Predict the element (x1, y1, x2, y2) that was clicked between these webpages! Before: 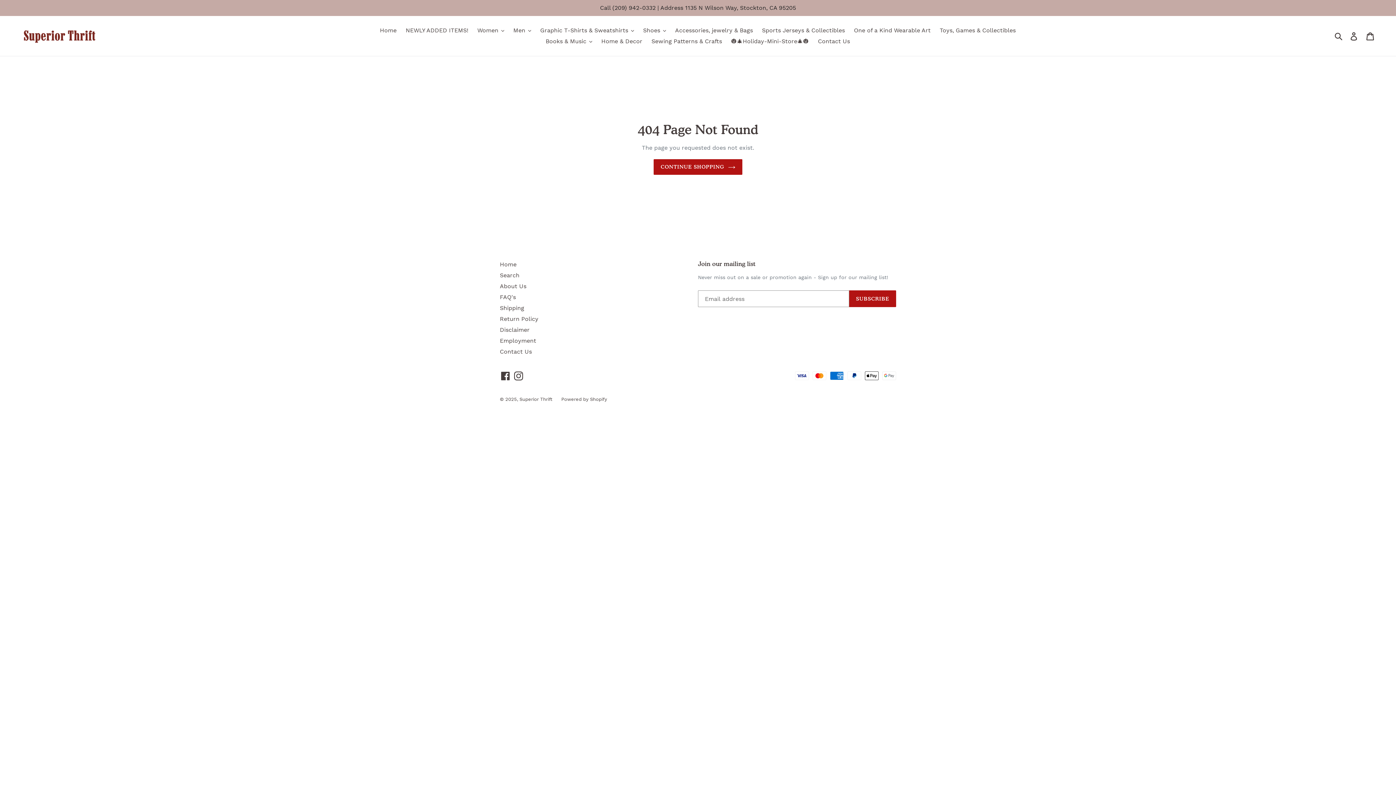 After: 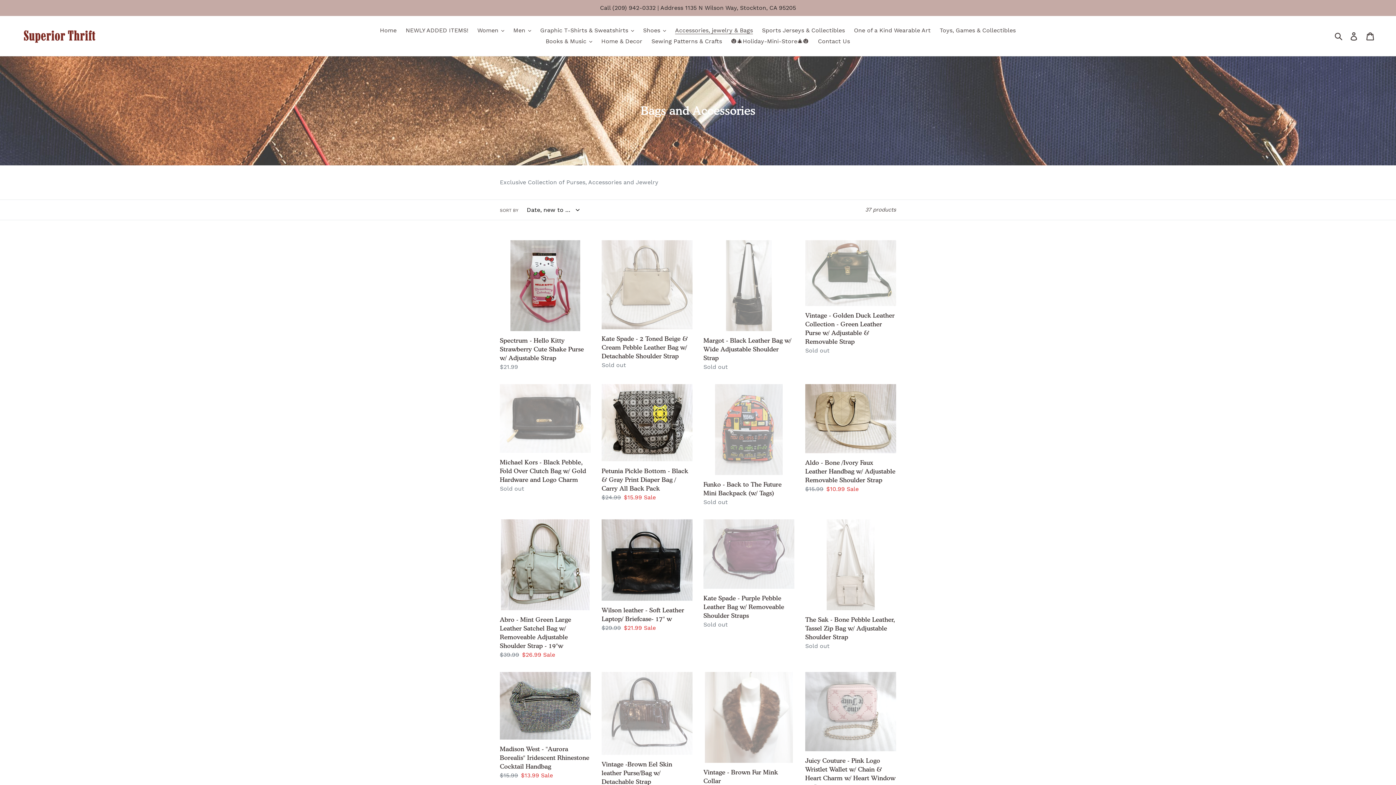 Action: label: Accessories, jewelry & Bags bbox: (671, 25, 756, 36)